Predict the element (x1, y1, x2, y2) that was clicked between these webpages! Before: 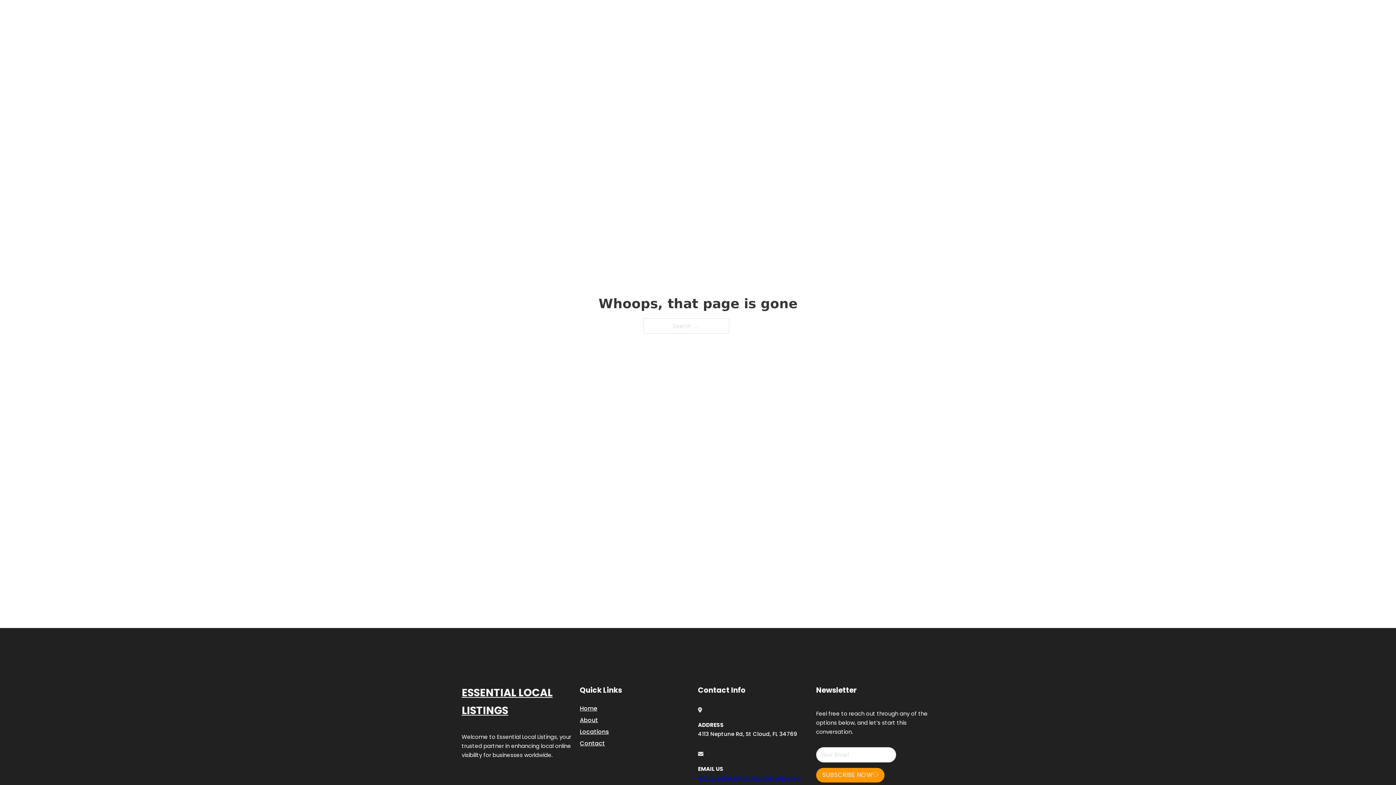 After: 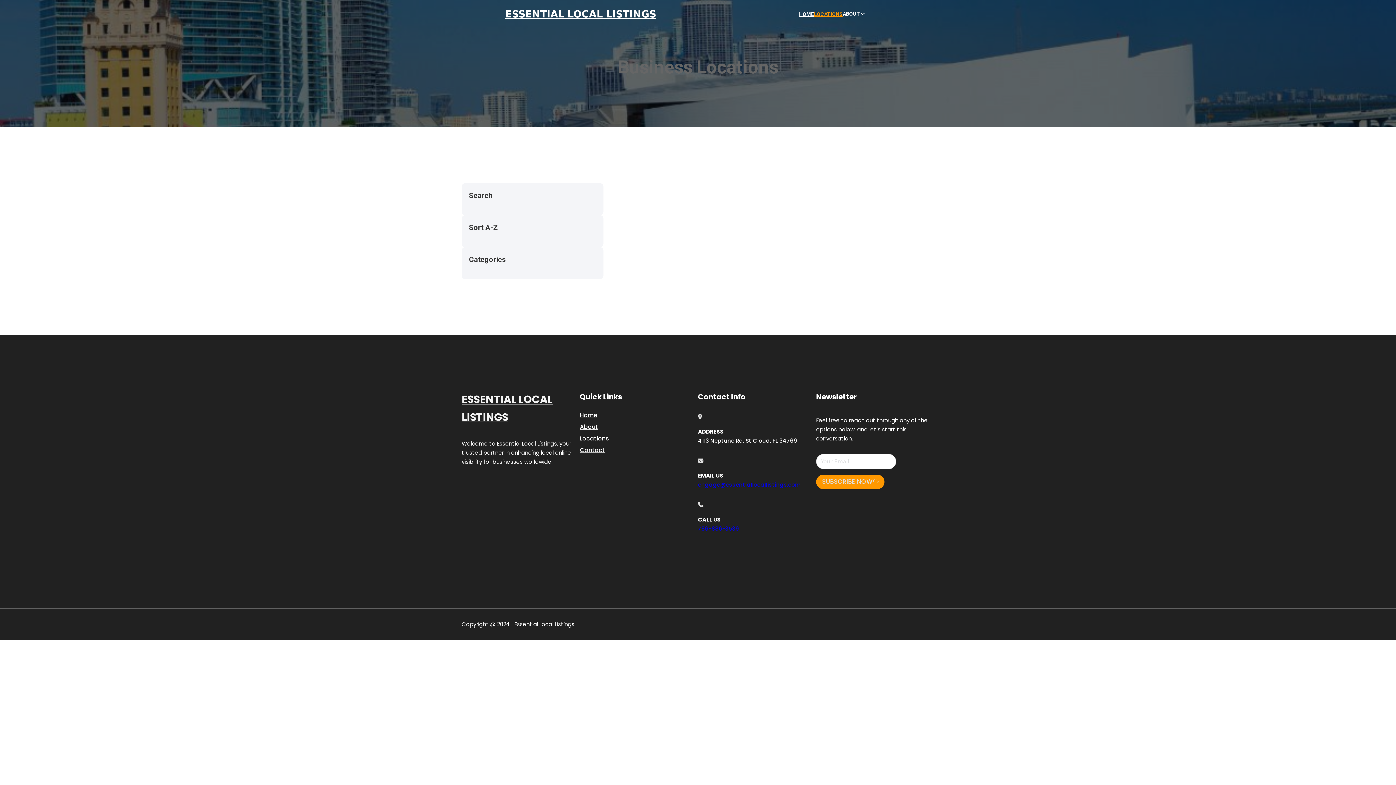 Action: bbox: (580, 727, 609, 736) label: Locations